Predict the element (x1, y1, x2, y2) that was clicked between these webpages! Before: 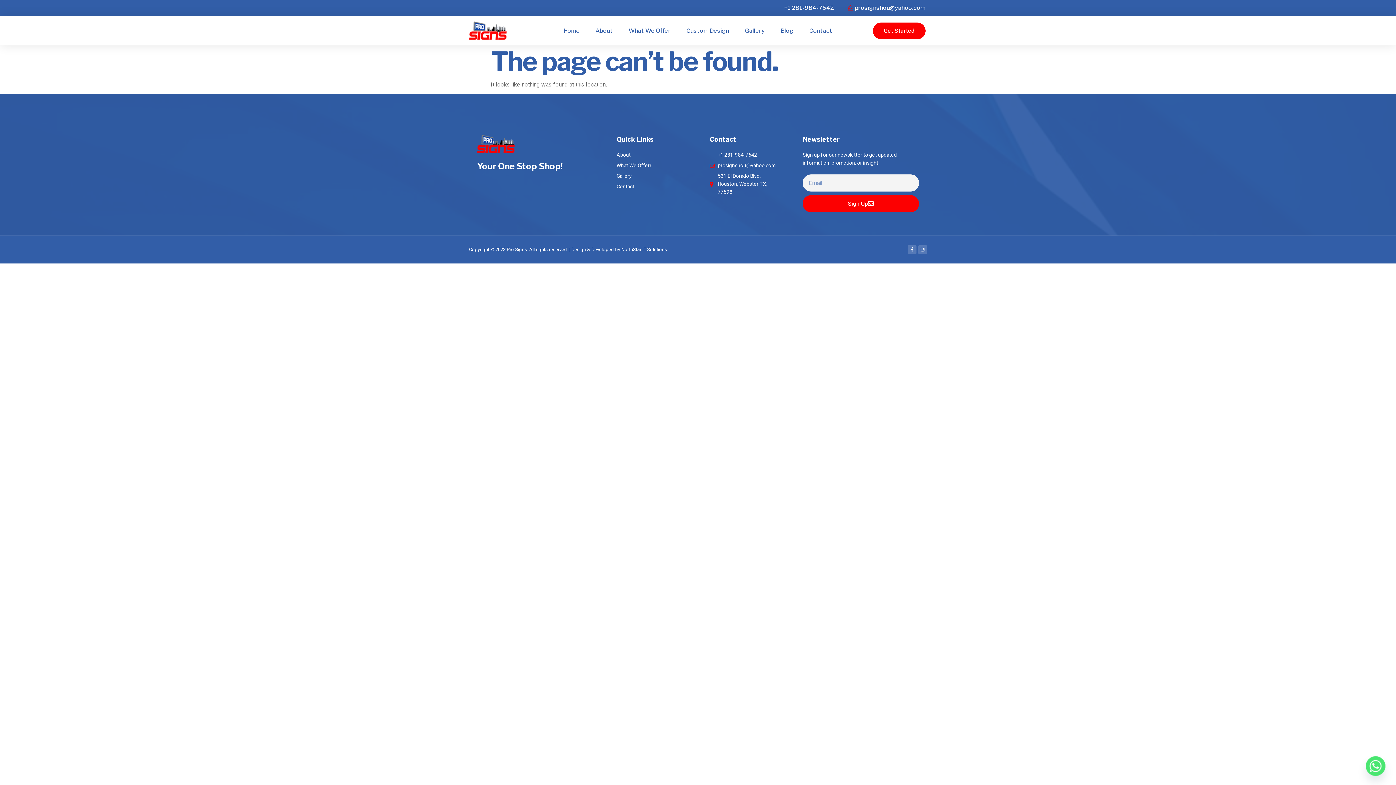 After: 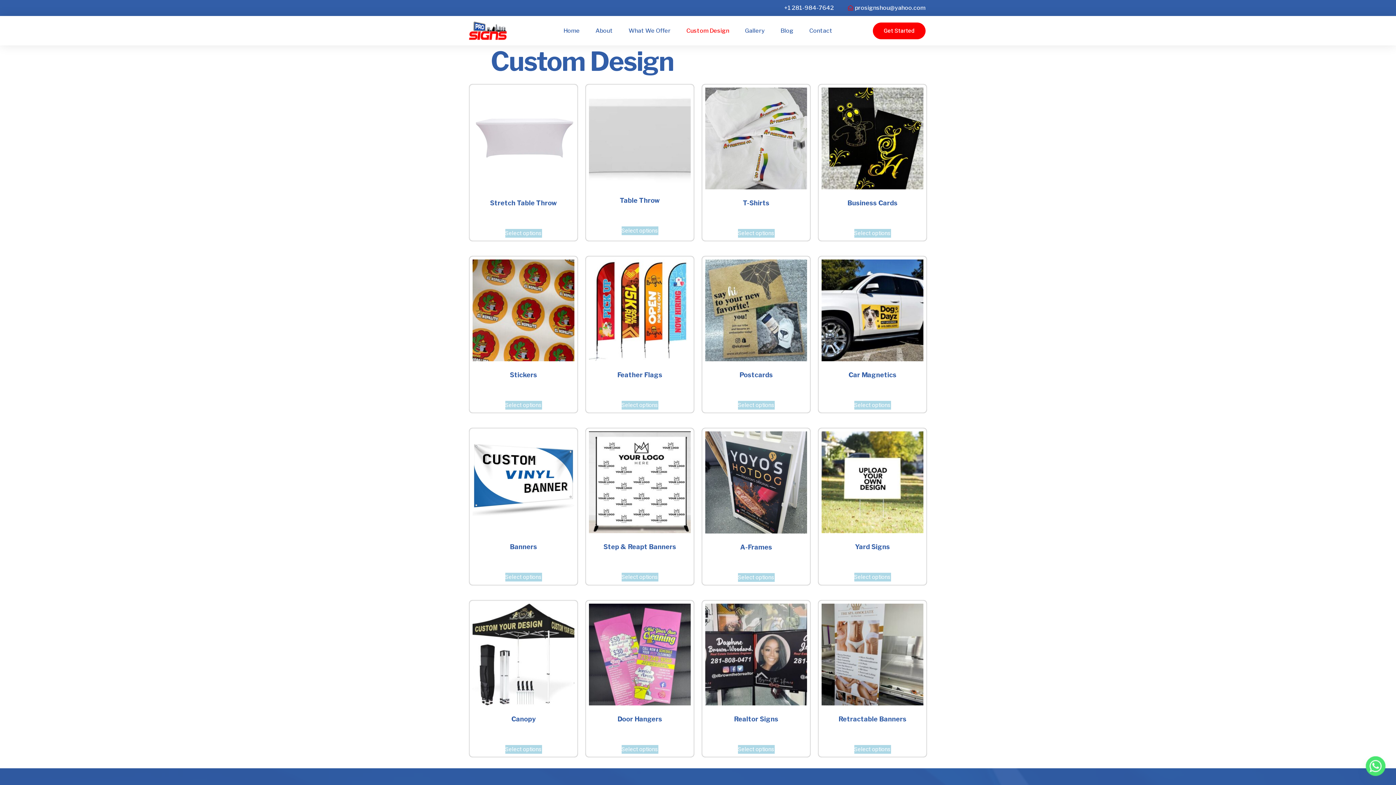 Action: bbox: (685, 22, 730, 38) label: Custom Design